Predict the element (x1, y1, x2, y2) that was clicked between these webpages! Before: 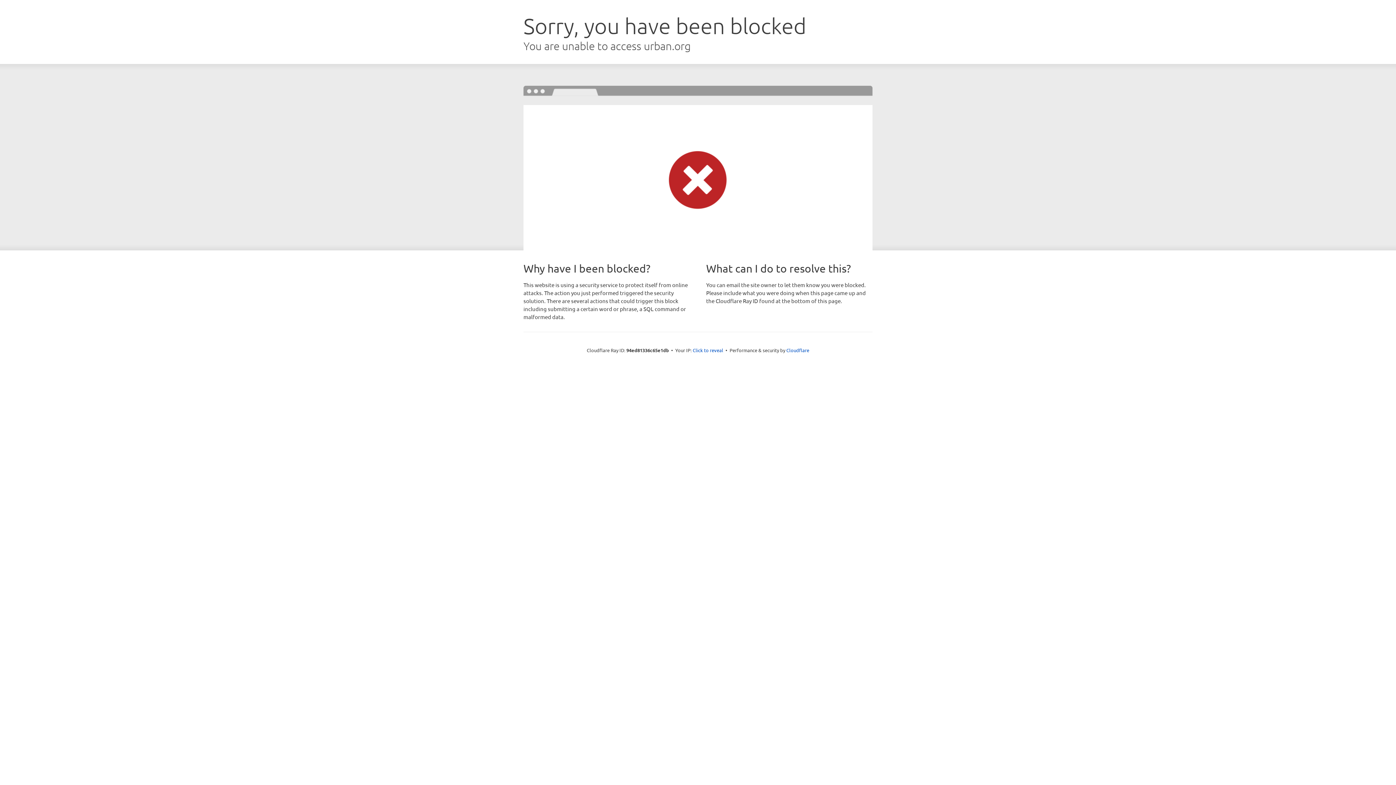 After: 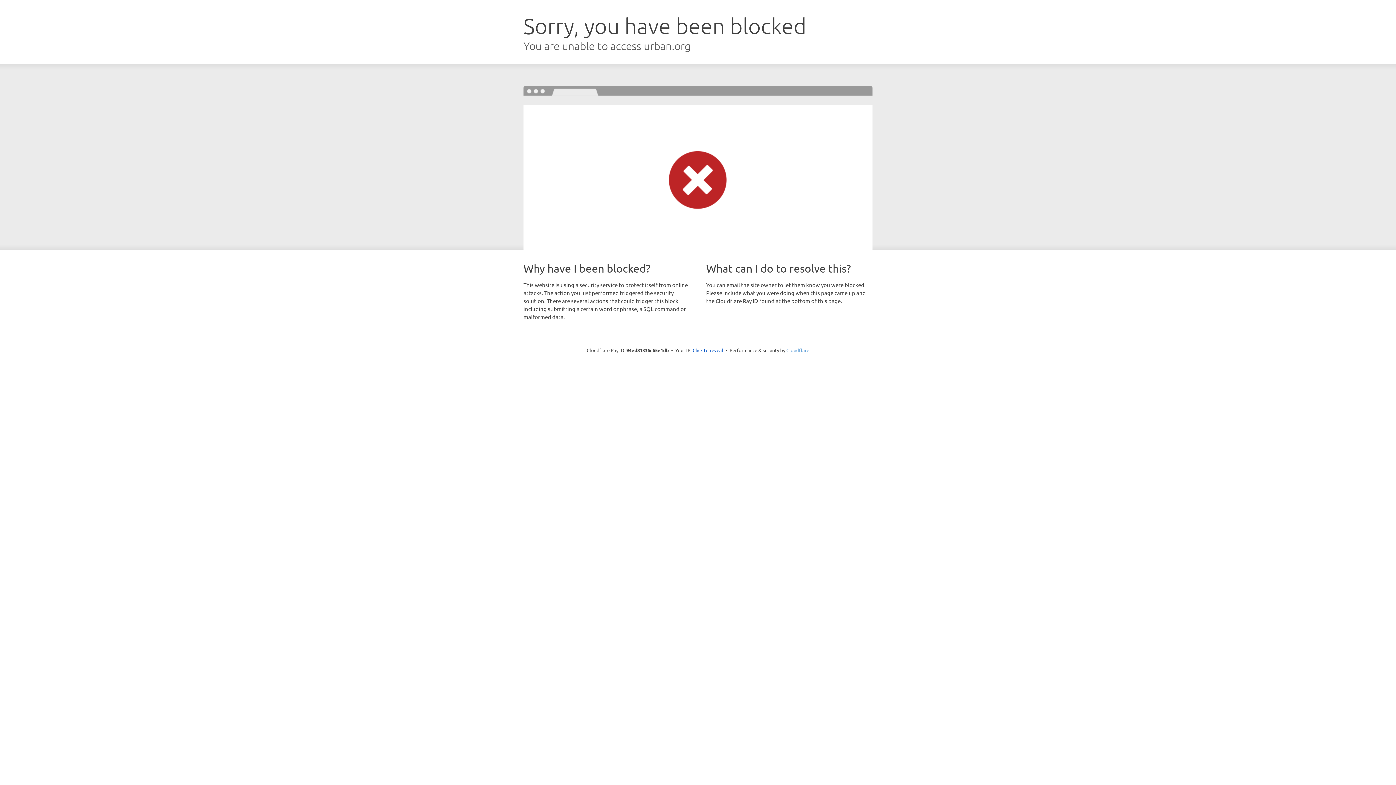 Action: bbox: (786, 347, 809, 353) label: Cloudflare